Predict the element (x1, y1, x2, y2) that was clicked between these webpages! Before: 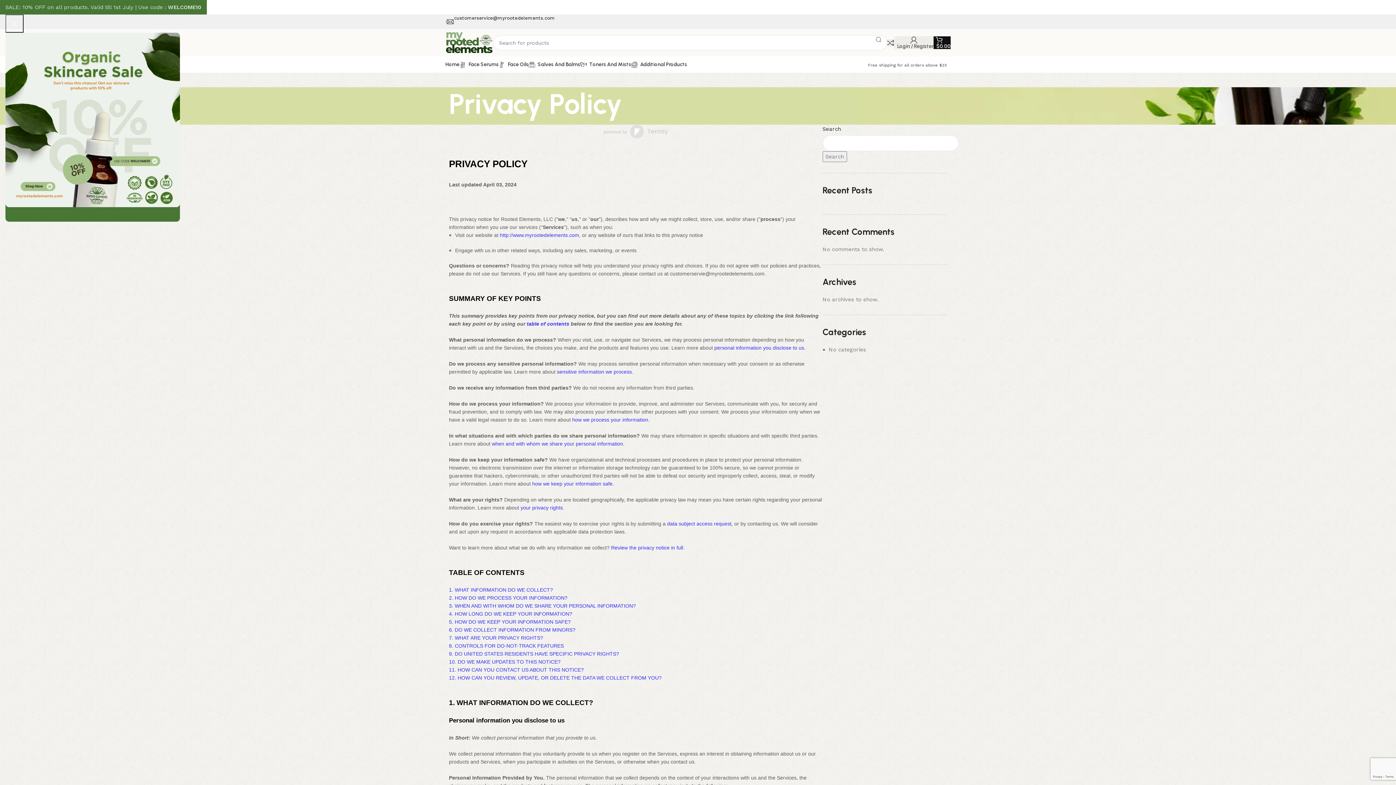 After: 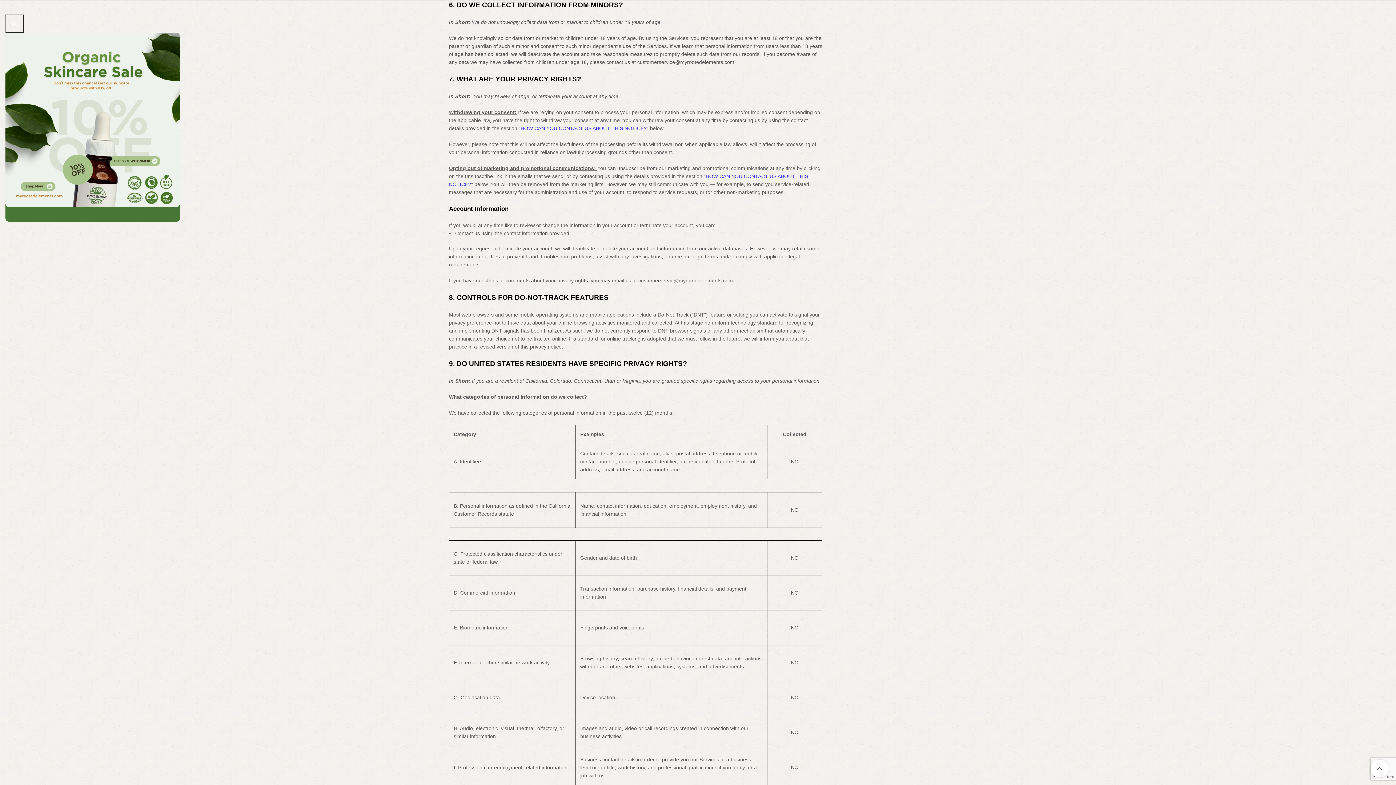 Action: bbox: (449, 627, 575, 633) label: 6. DO WE COLLECT INFORMATION FROM MINORS?